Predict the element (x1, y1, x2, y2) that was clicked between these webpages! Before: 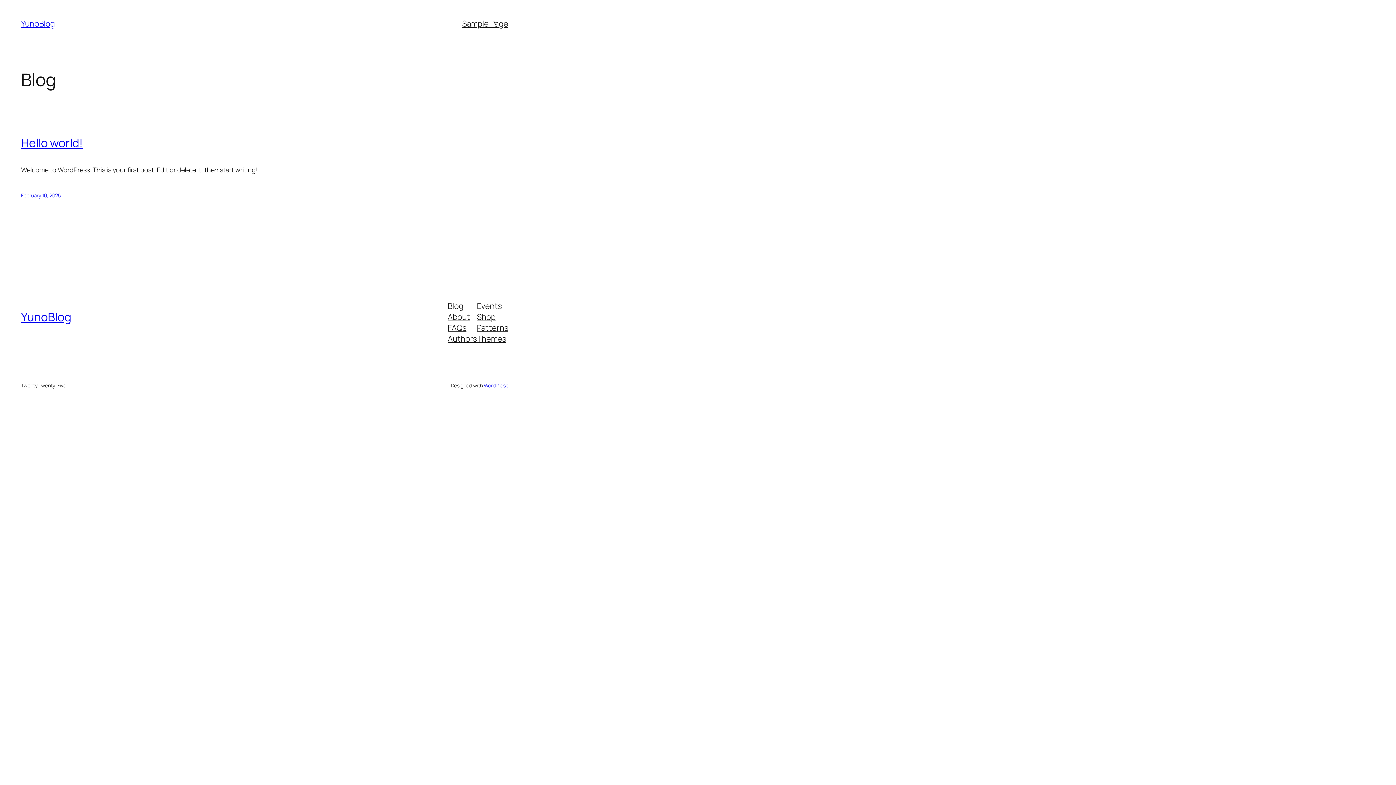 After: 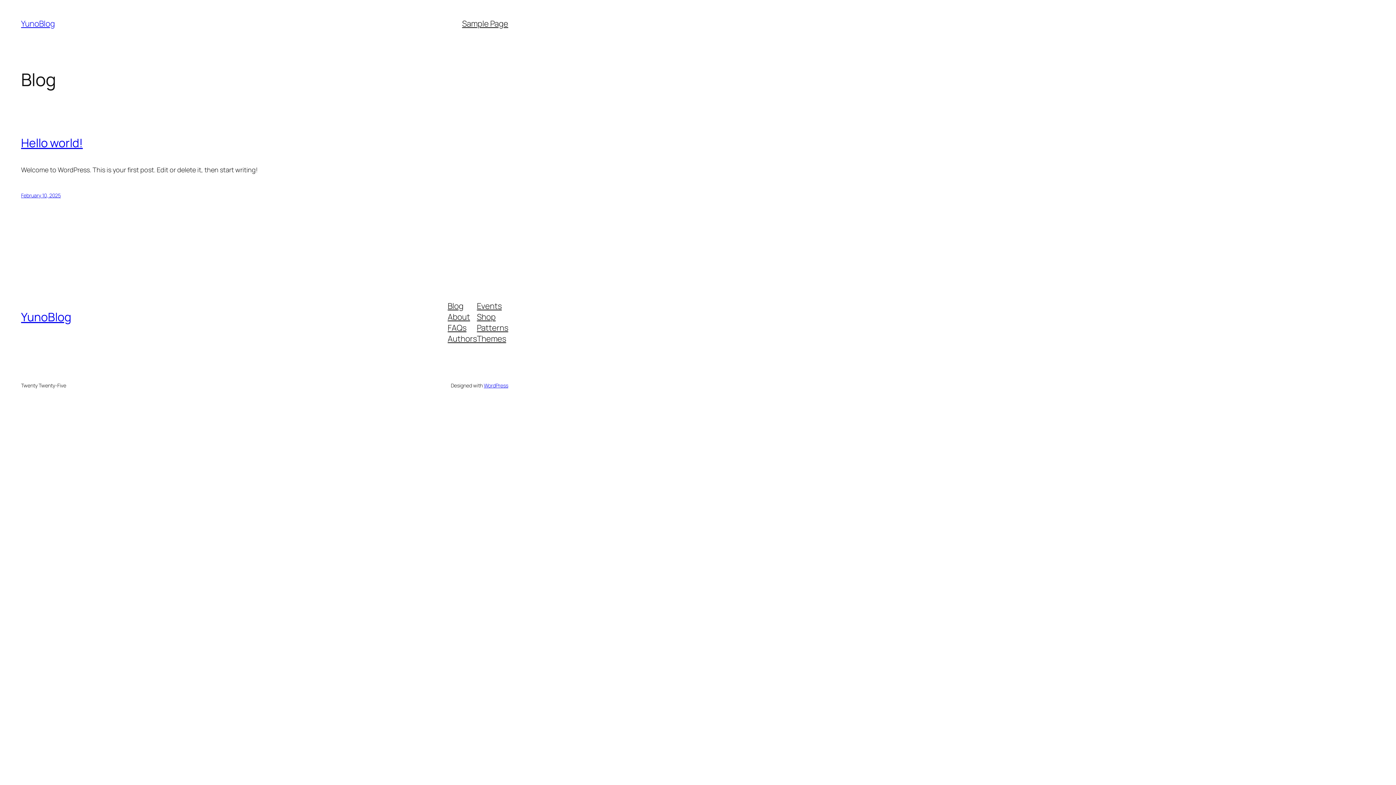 Action: bbox: (477, 322, 508, 333) label: Patterns